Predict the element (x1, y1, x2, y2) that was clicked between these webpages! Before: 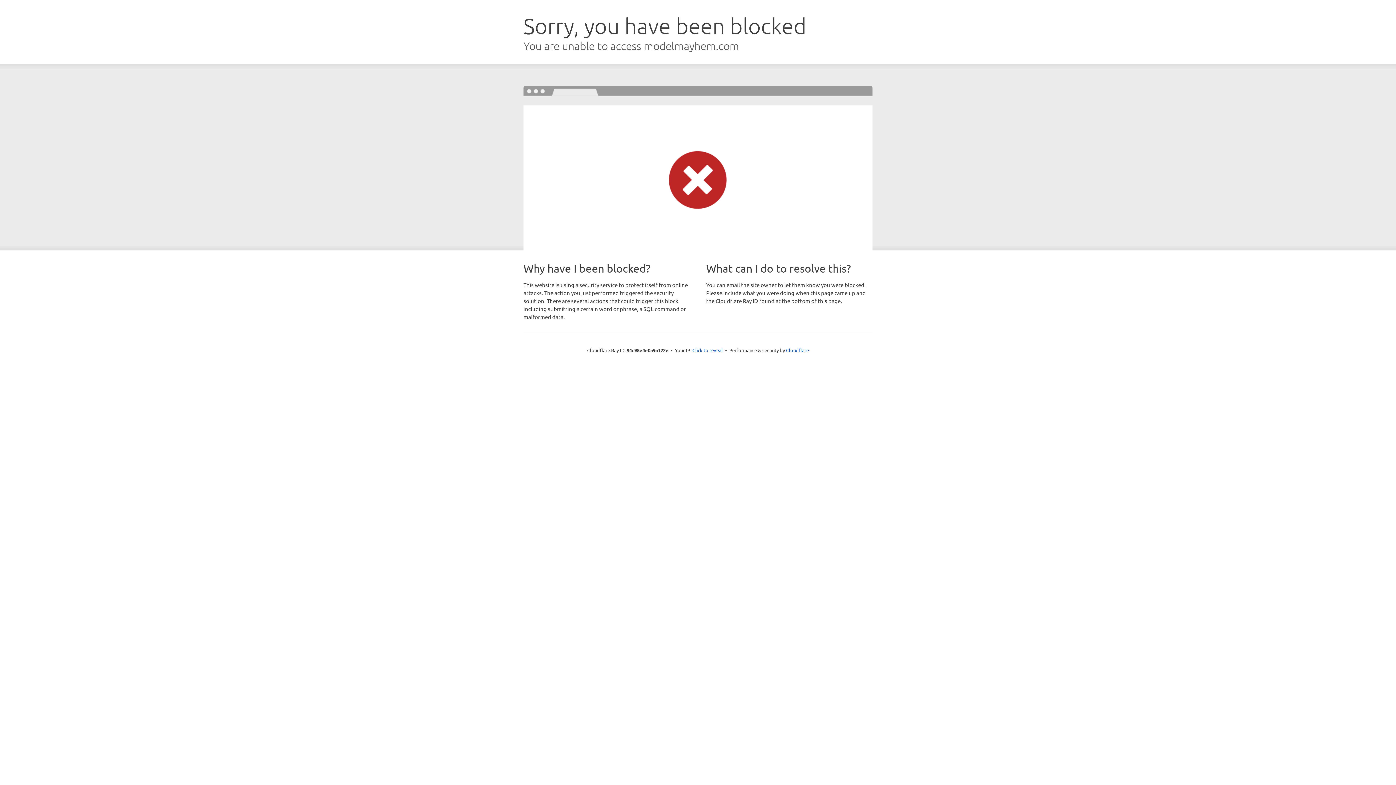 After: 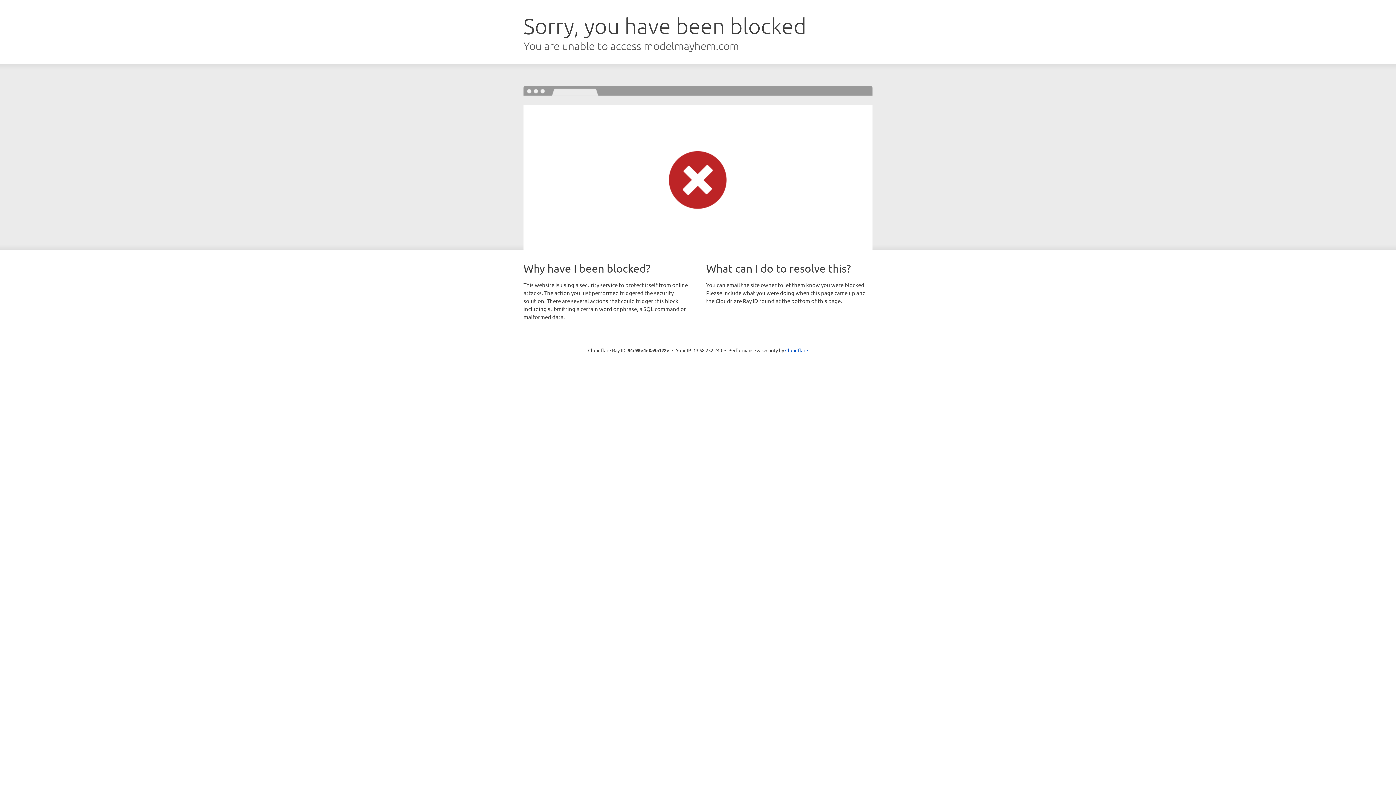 Action: label: Click to reveal bbox: (692, 346, 723, 353)